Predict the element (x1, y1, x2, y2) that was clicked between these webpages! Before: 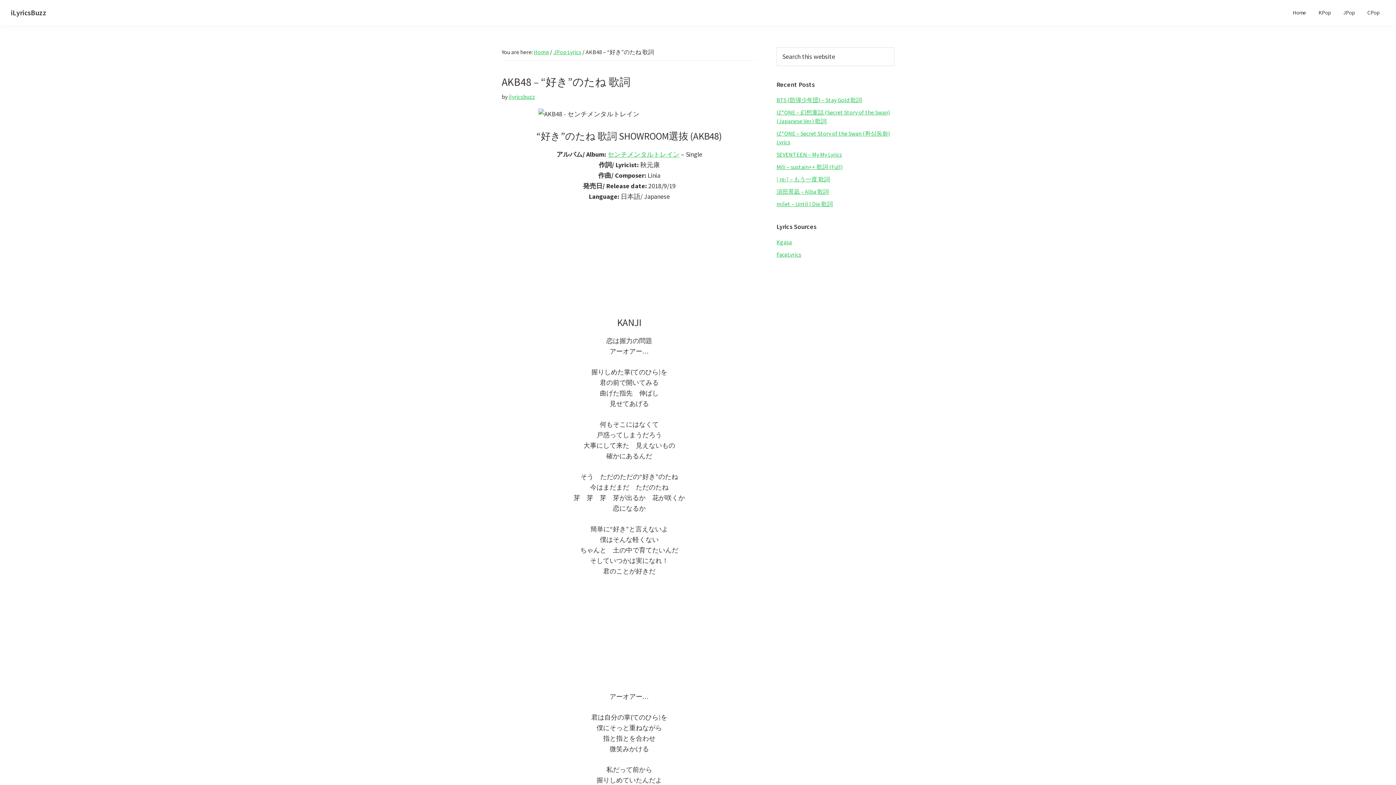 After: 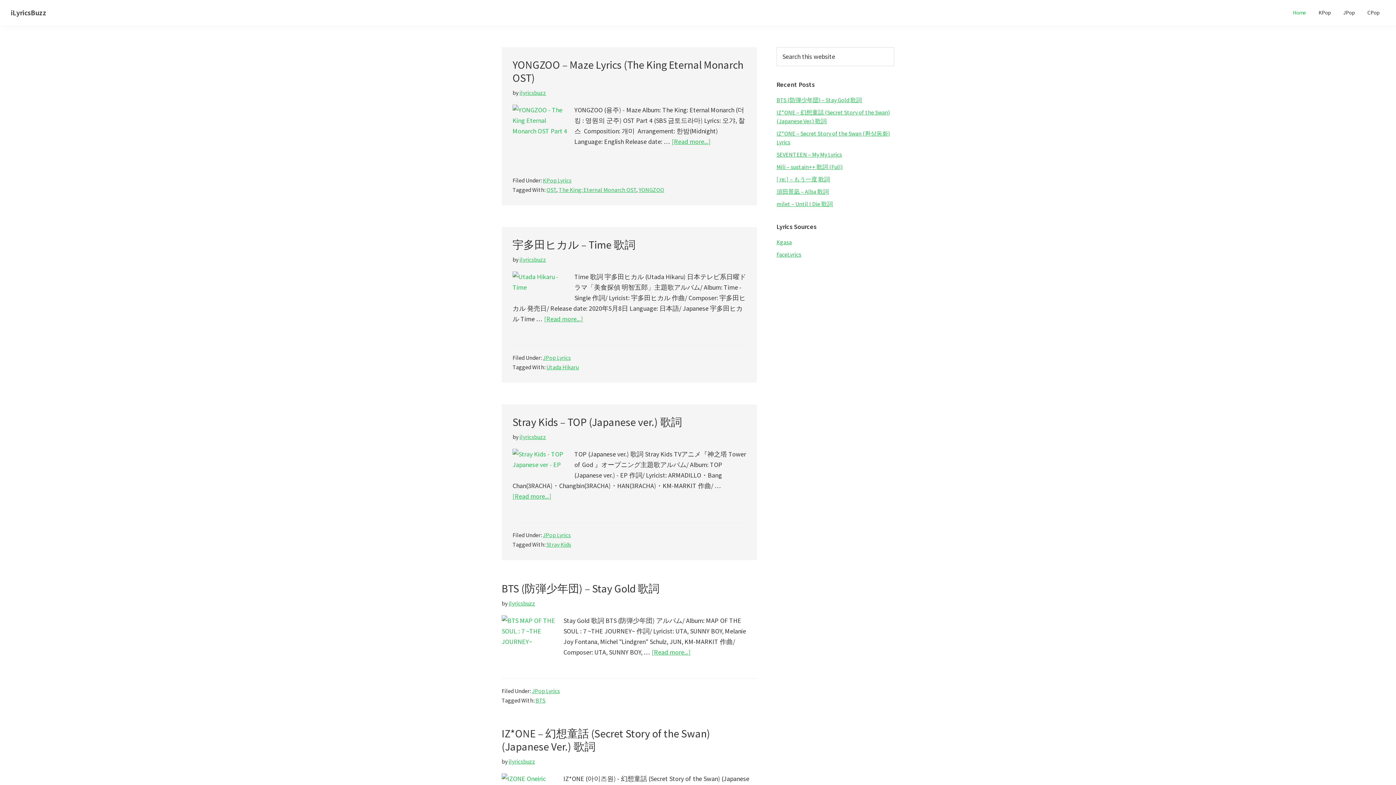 Action: bbox: (1287, 5, 1312, 19) label: Home